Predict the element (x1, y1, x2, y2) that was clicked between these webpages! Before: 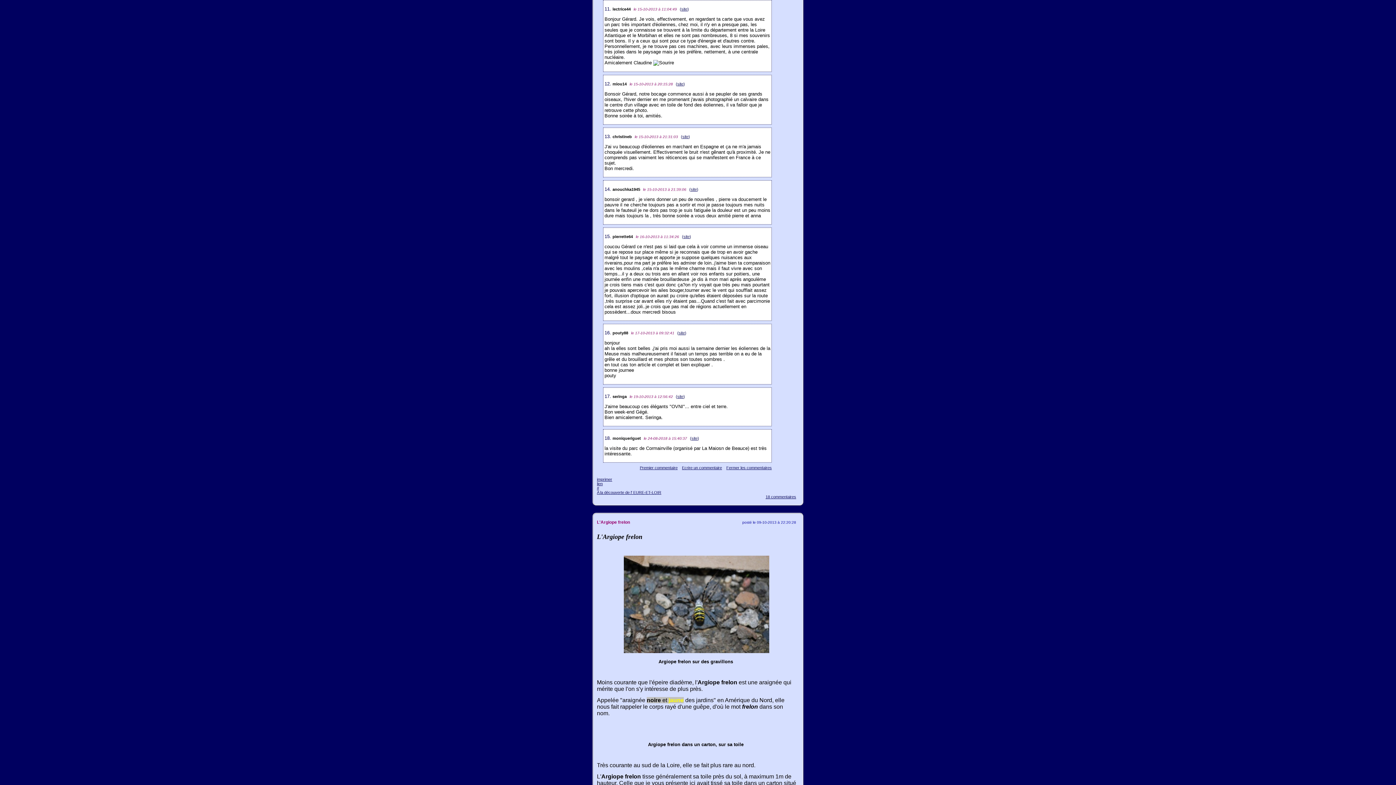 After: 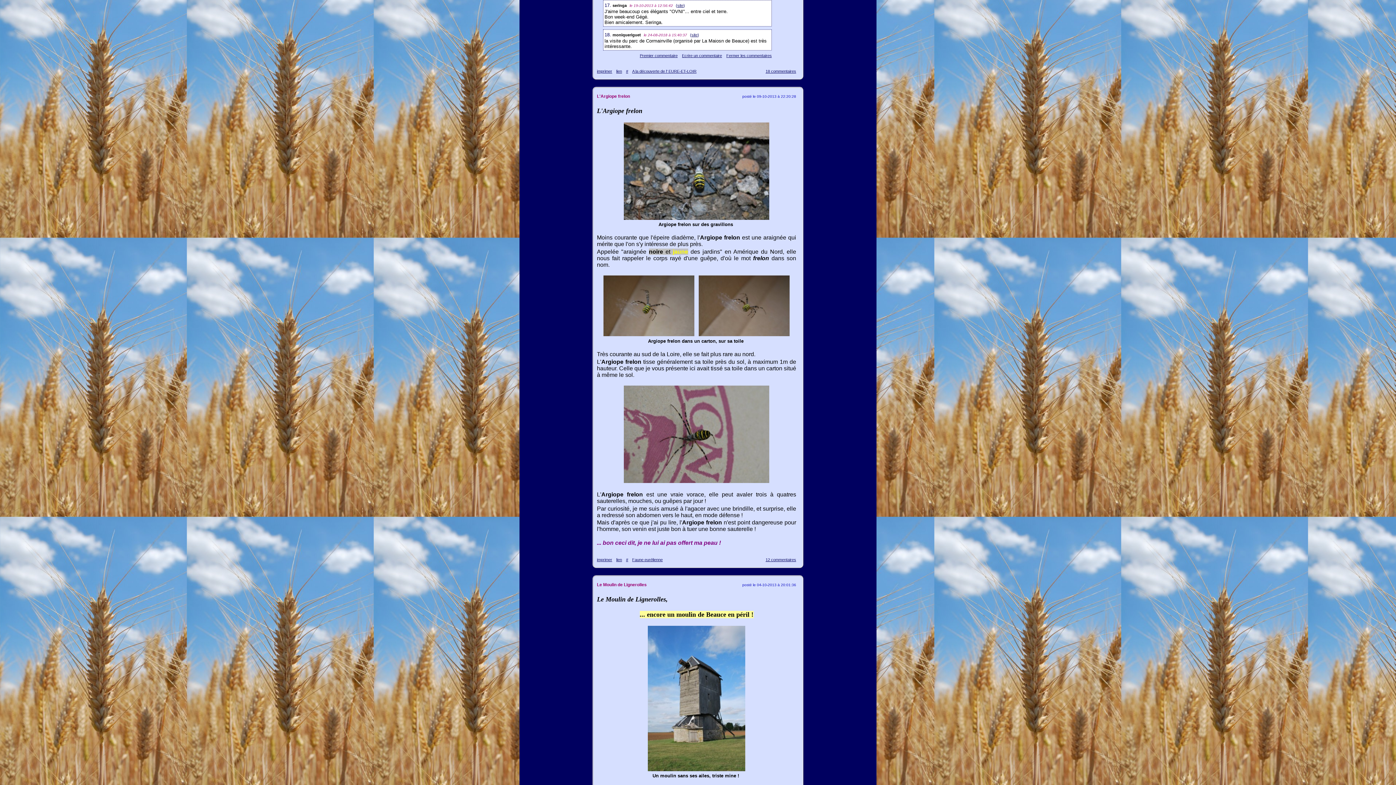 Action: bbox: (604, 393, 612, 399) label: 17. 